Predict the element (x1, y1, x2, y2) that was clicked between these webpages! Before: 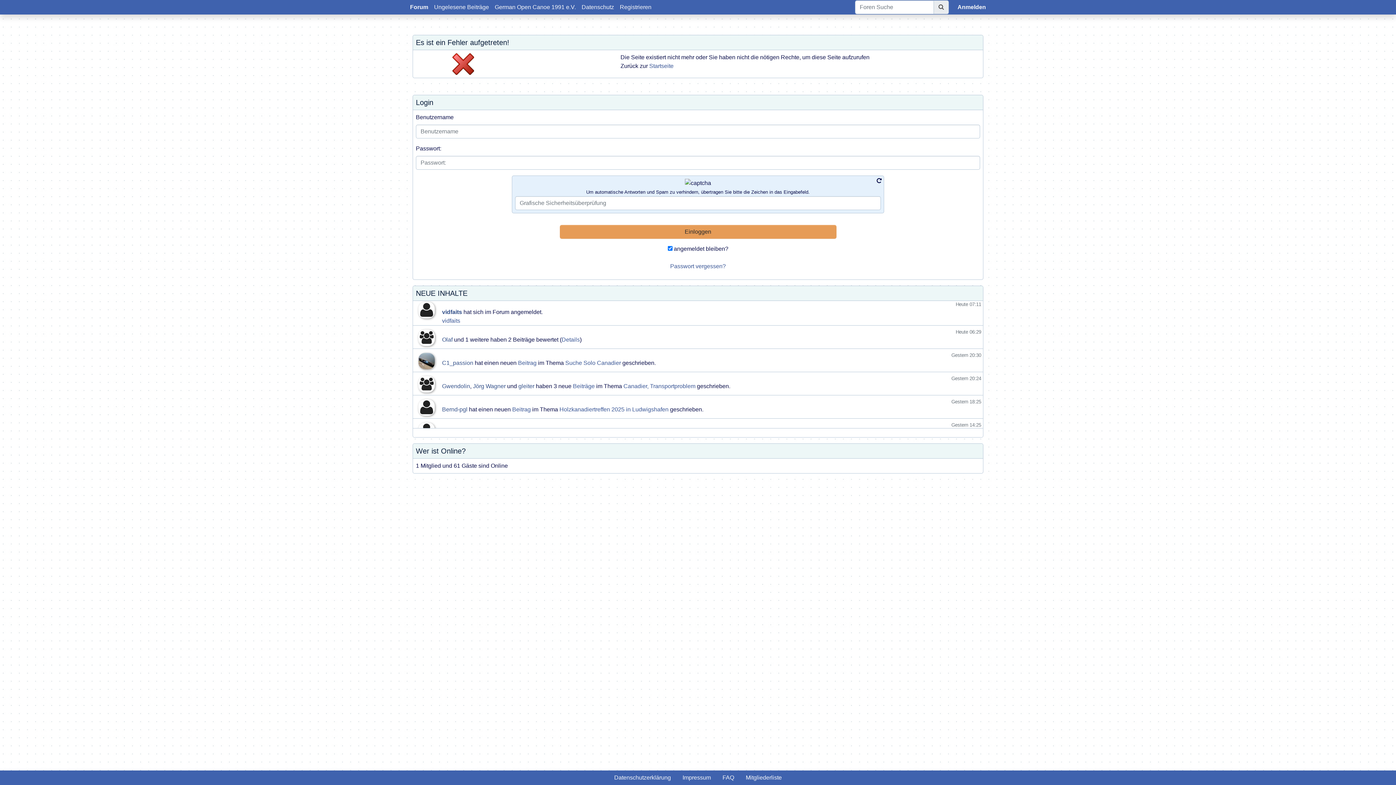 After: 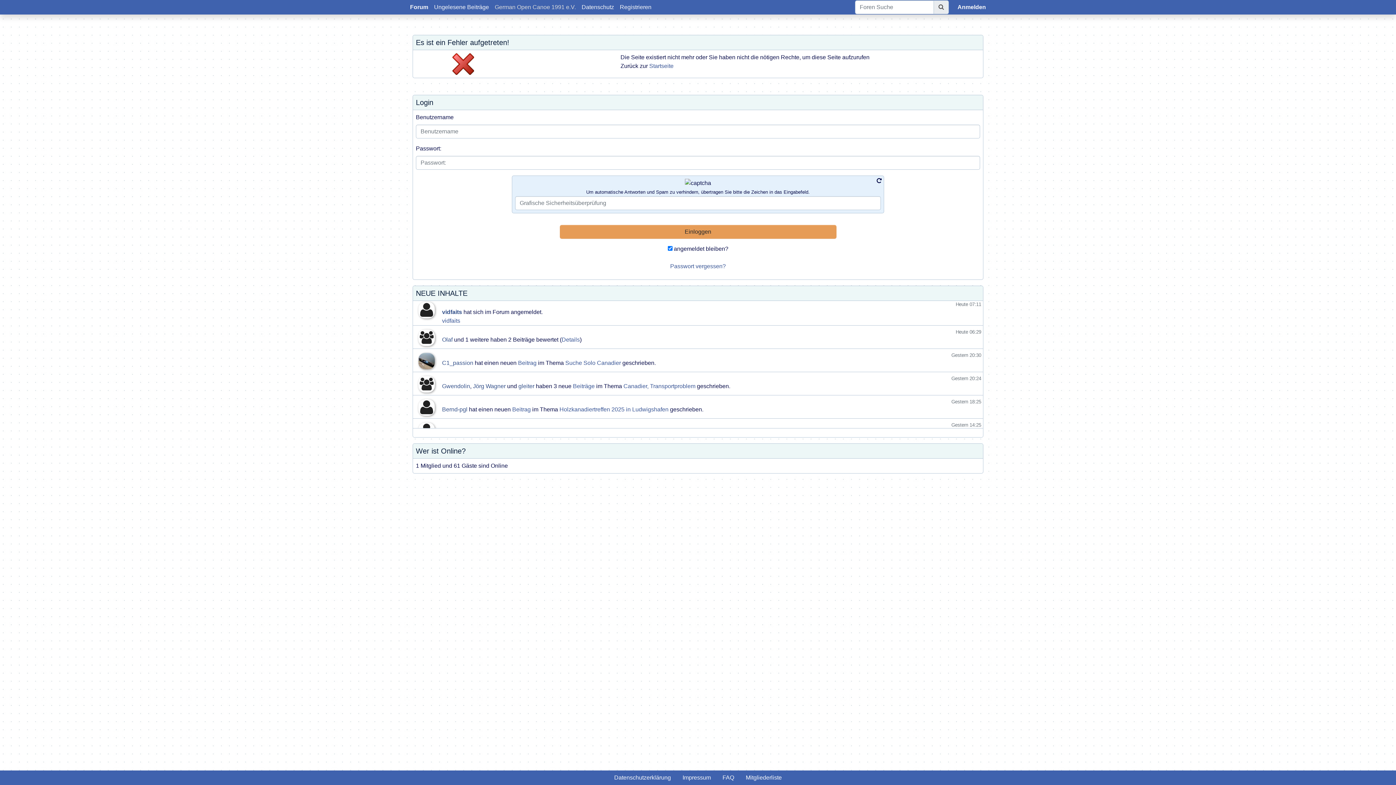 Action: bbox: (492, 0, 578, 14) label: German Open Canoe 1991 e.V.